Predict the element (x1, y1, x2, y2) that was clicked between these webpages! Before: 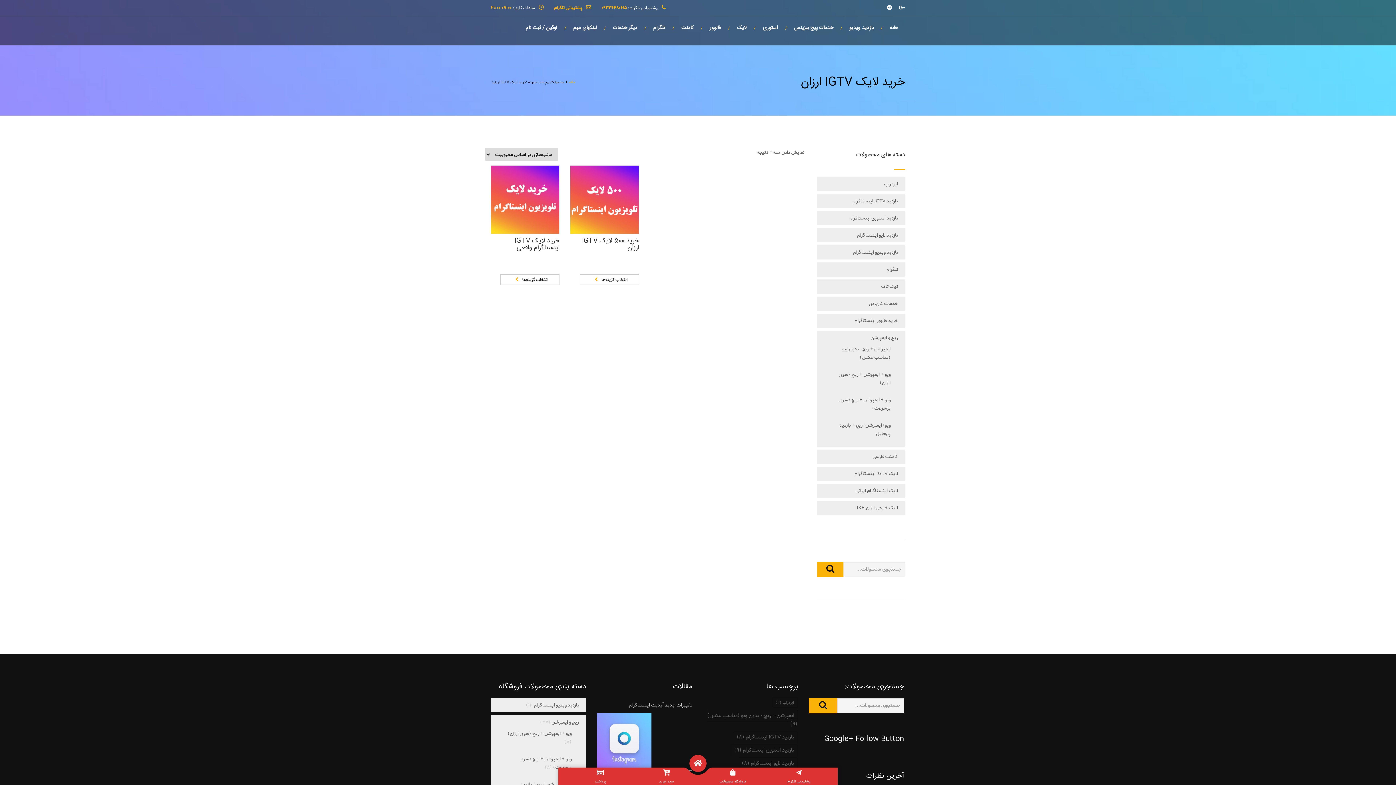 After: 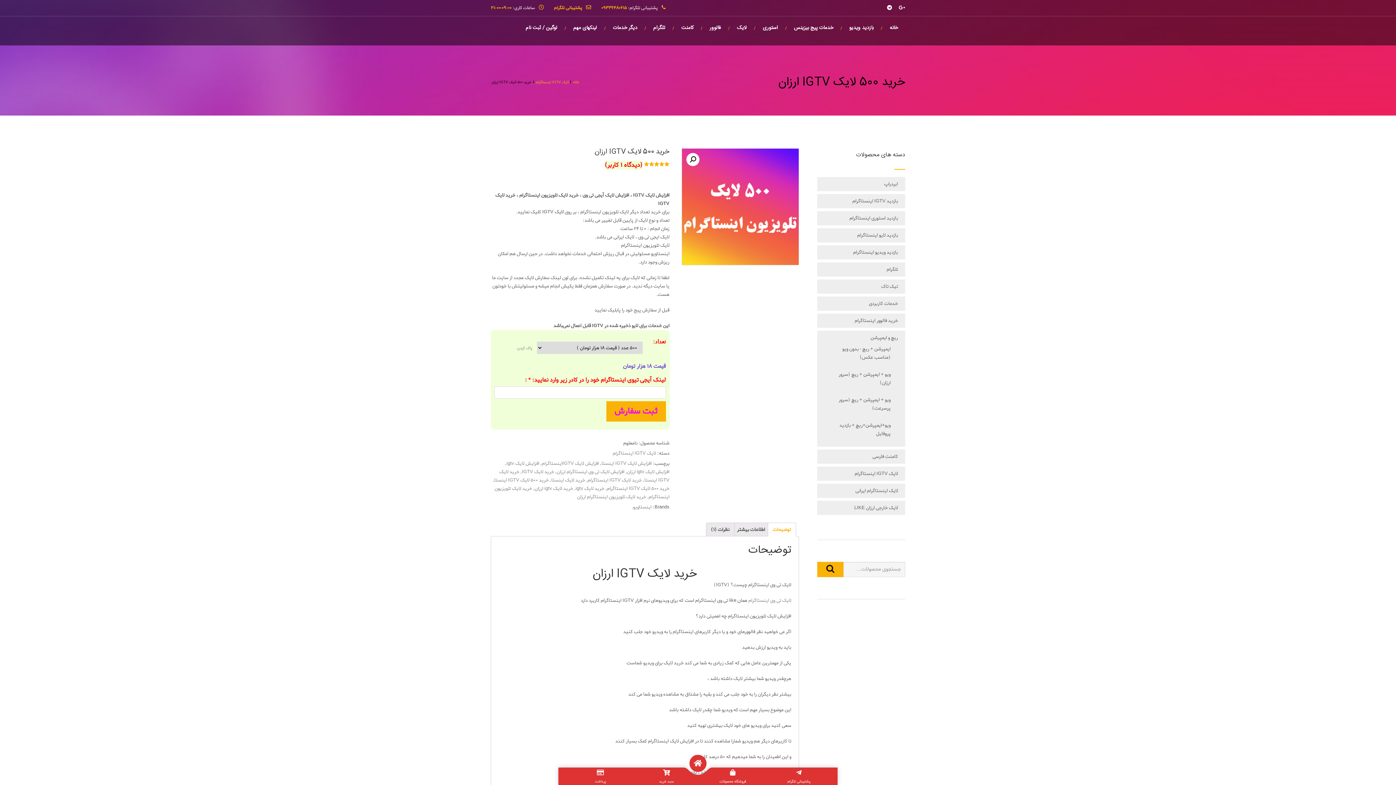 Action: bbox: (570, 197, 639, 204)